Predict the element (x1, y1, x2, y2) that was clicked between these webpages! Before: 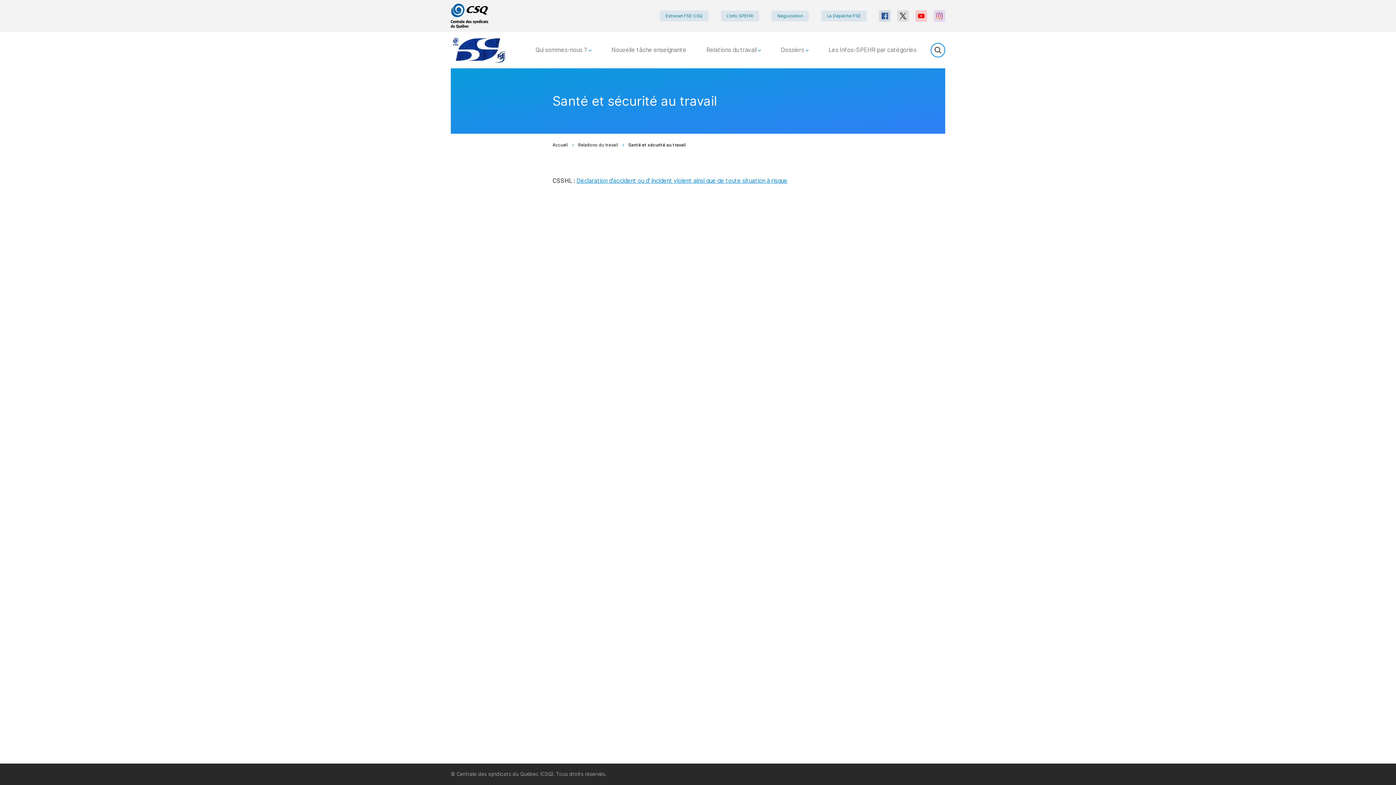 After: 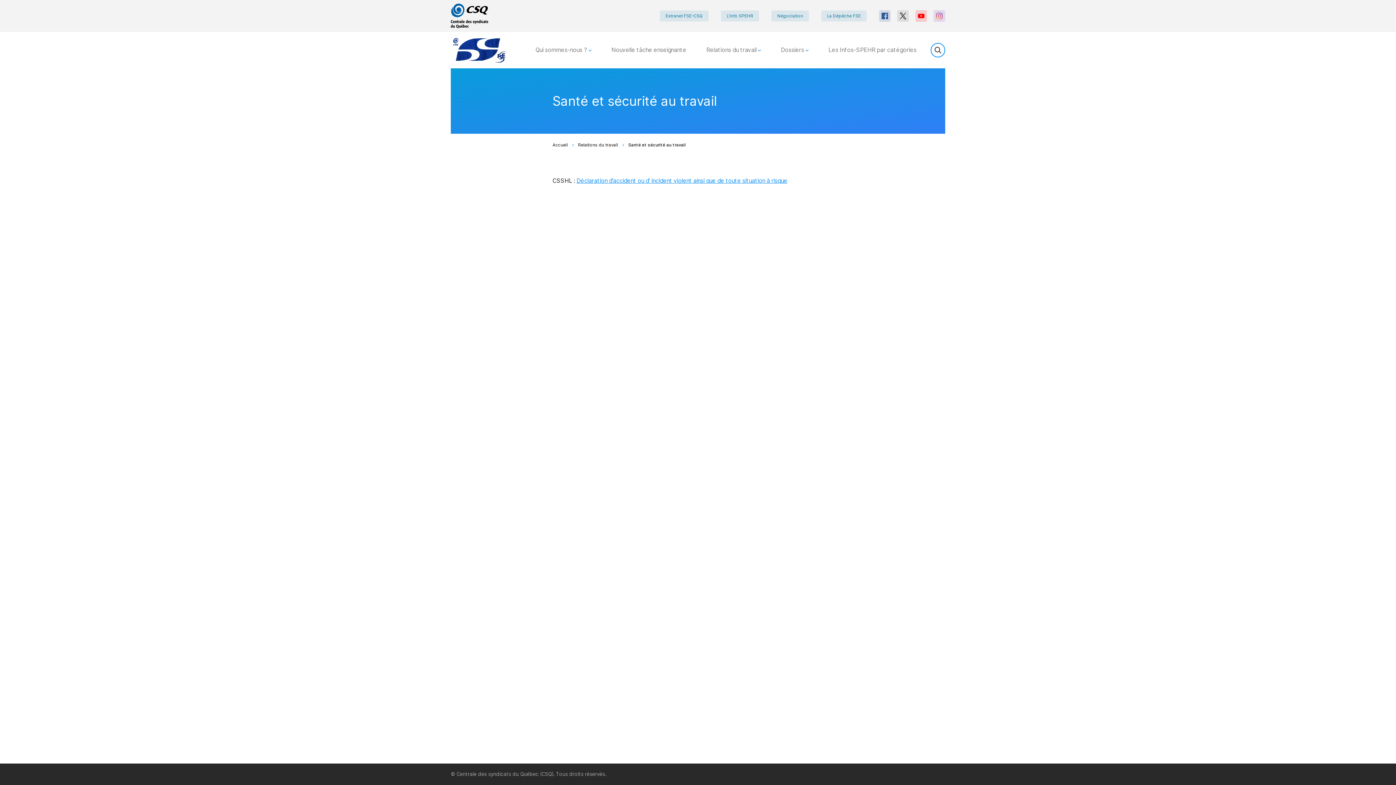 Action: bbox: (918, 12, 924, 19)